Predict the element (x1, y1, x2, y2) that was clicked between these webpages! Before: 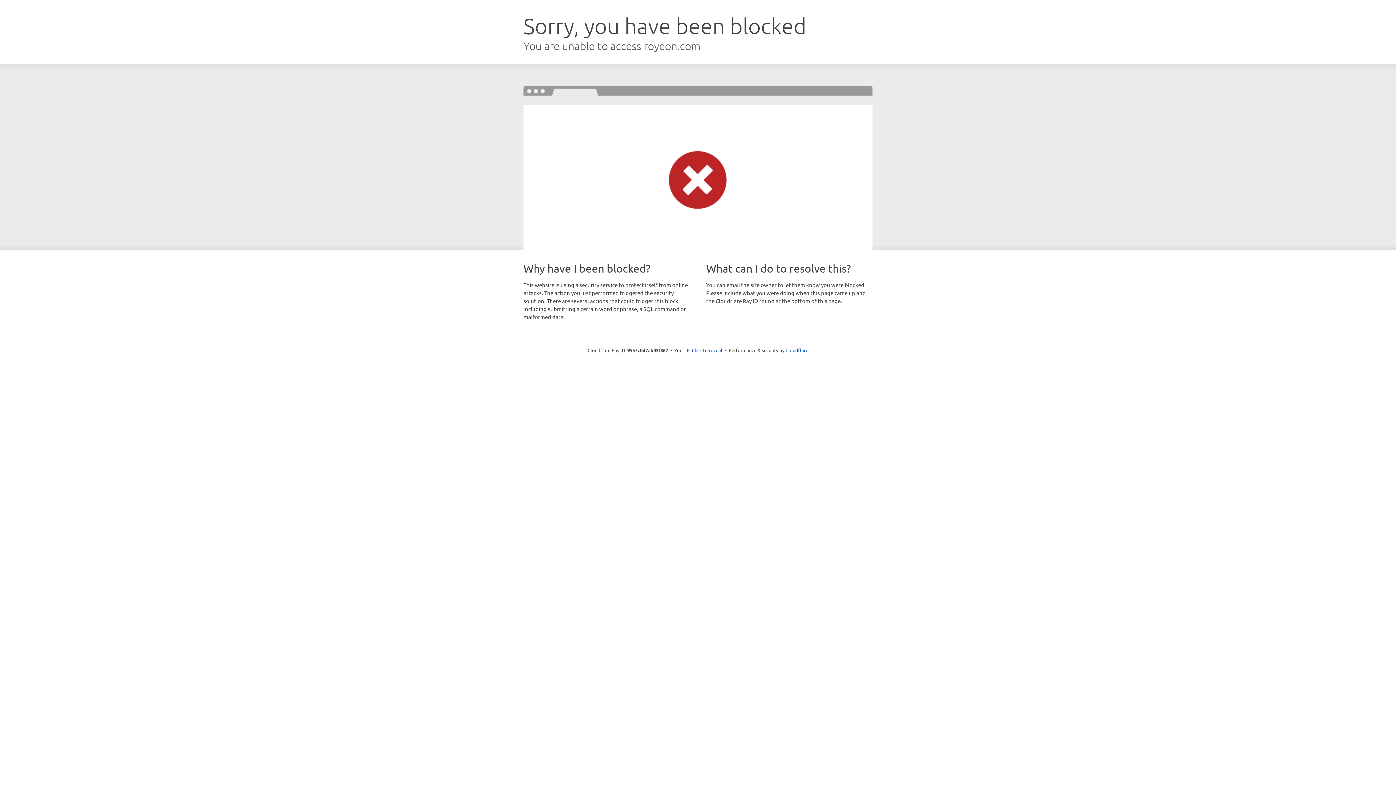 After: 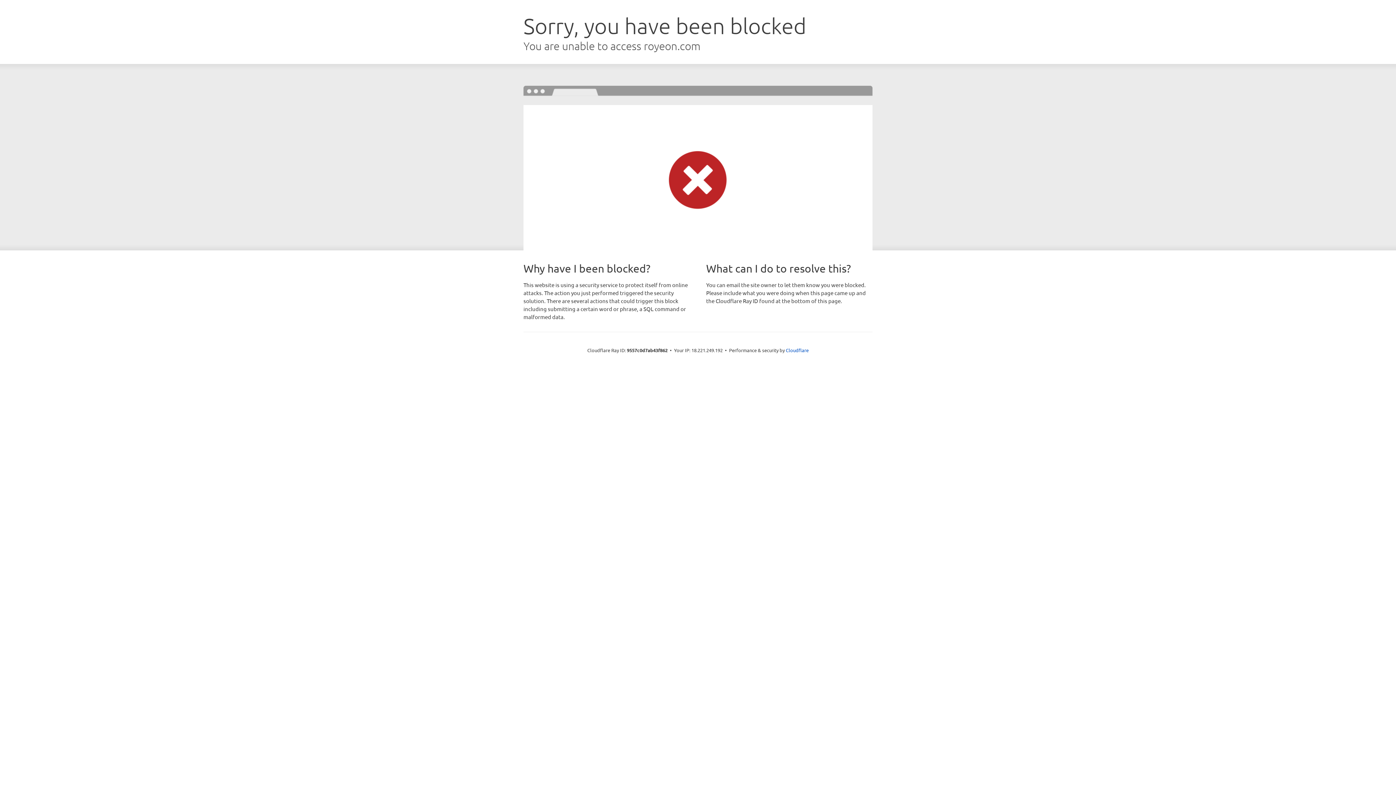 Action: label: Click to reveal bbox: (692, 346, 722, 353)